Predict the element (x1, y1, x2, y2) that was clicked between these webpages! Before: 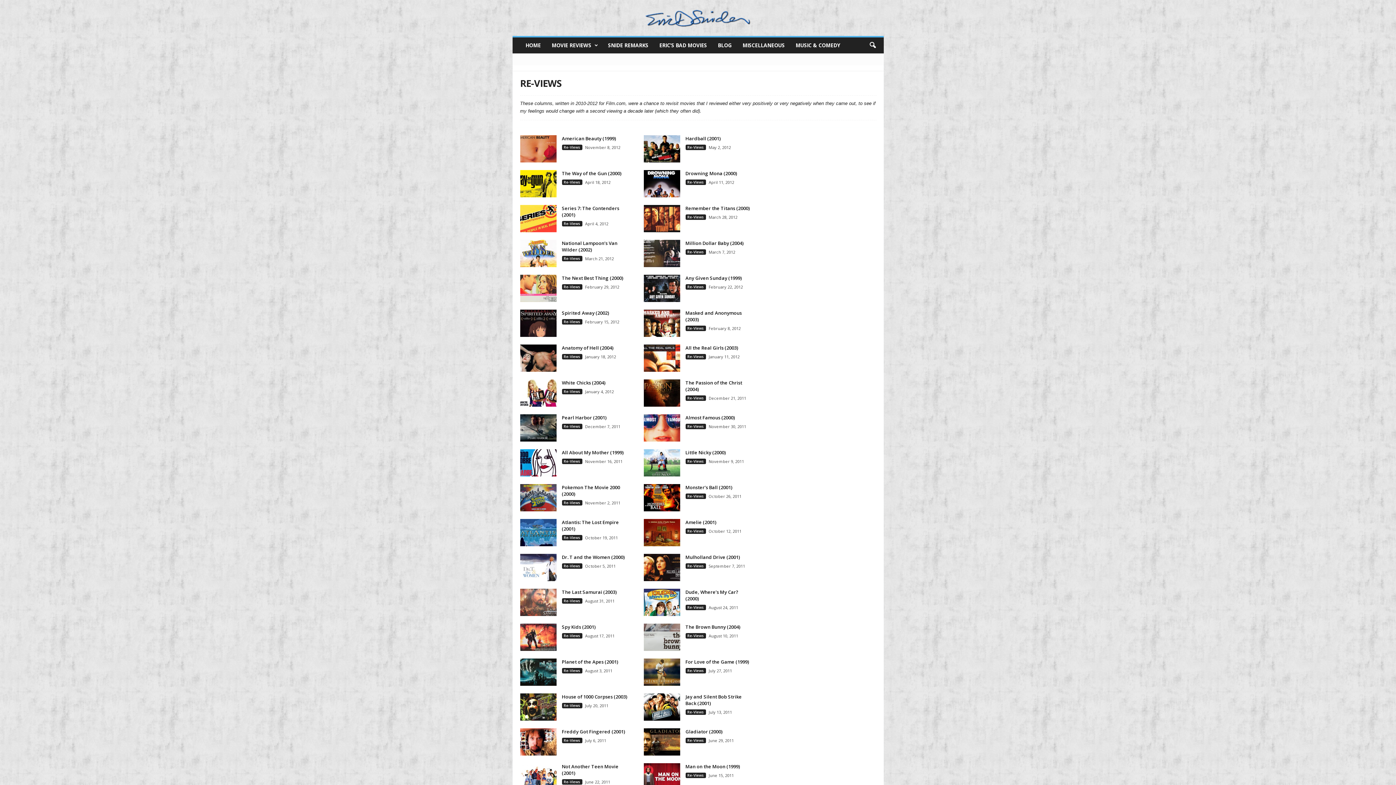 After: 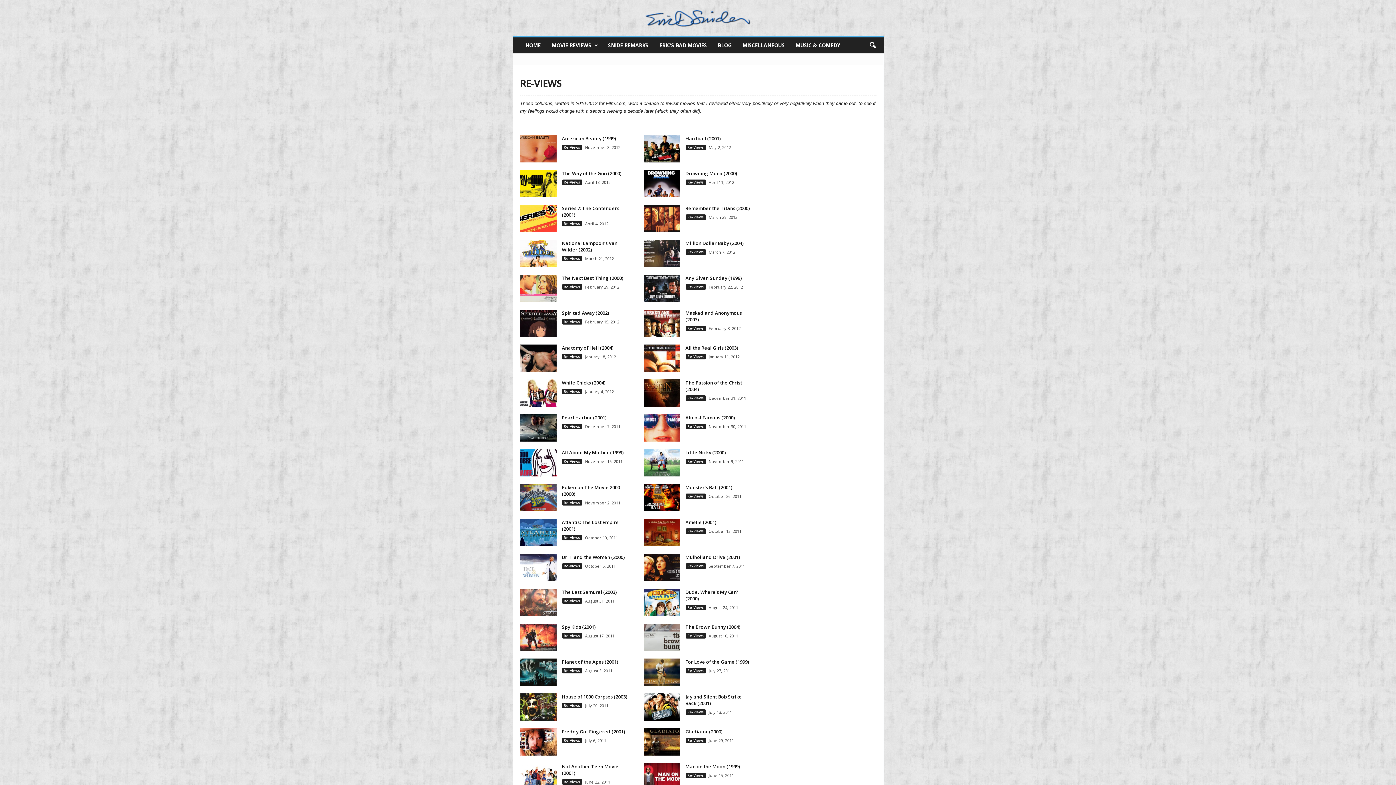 Action: label: Re-Views bbox: (685, 458, 706, 464)